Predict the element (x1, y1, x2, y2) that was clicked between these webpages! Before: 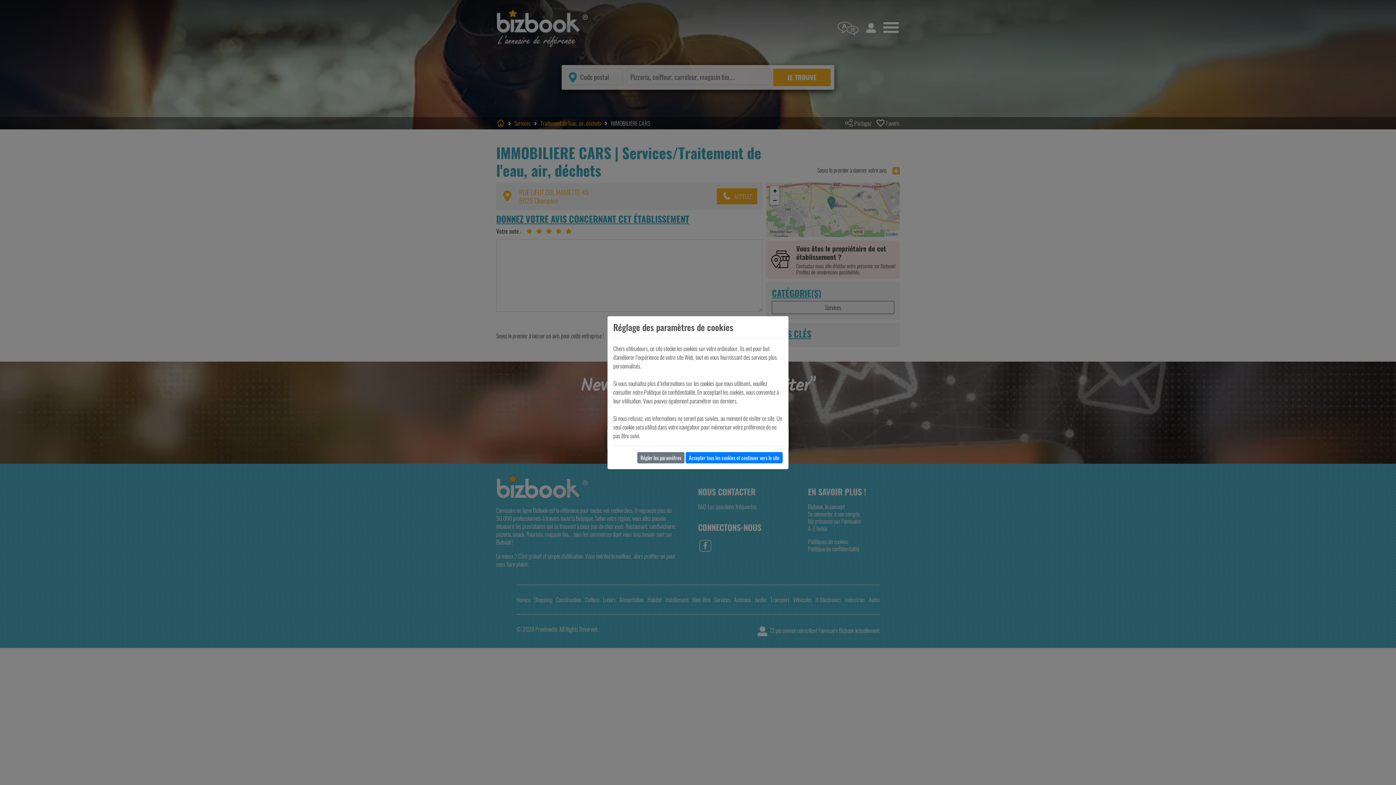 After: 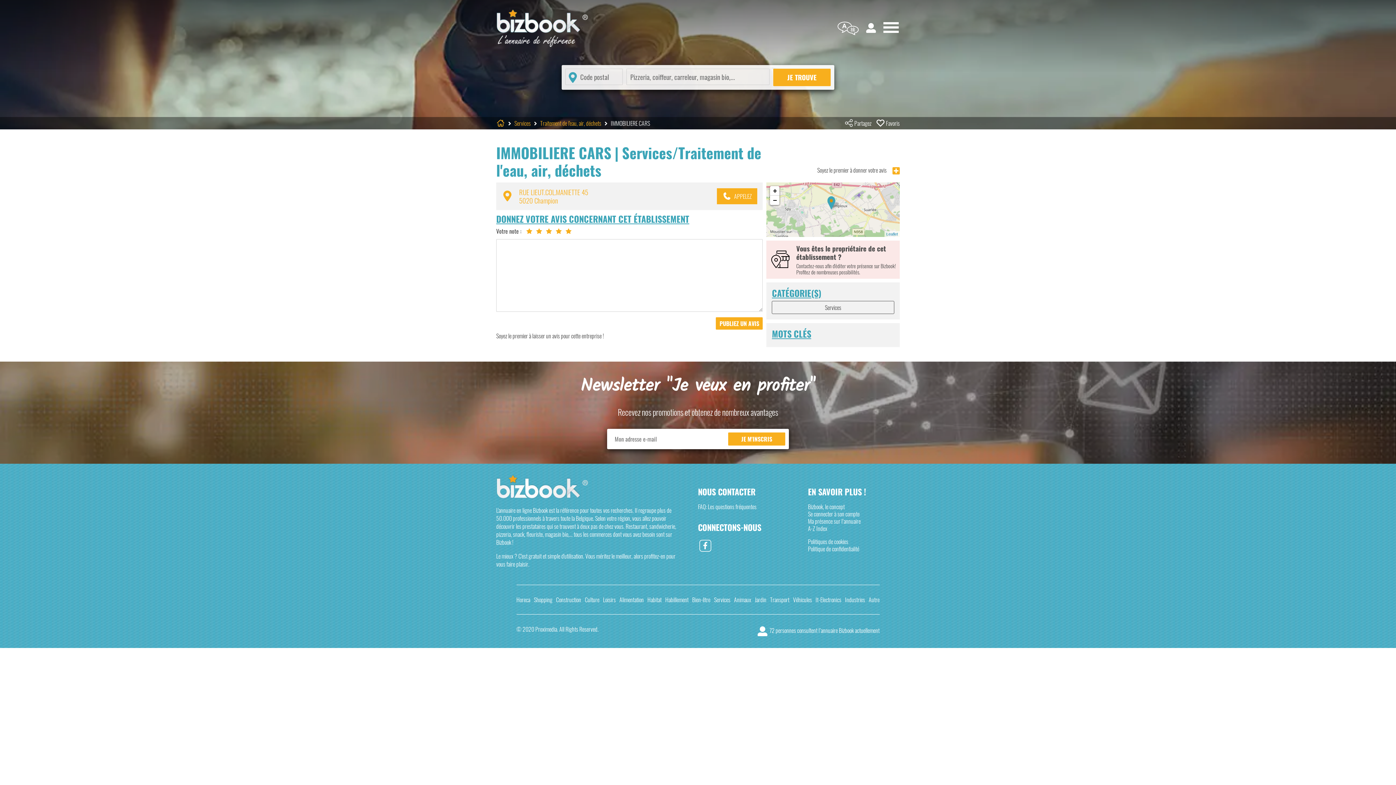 Action: bbox: (685, 452, 782, 463) label: Accepter tous les cookies et continuer vers le site